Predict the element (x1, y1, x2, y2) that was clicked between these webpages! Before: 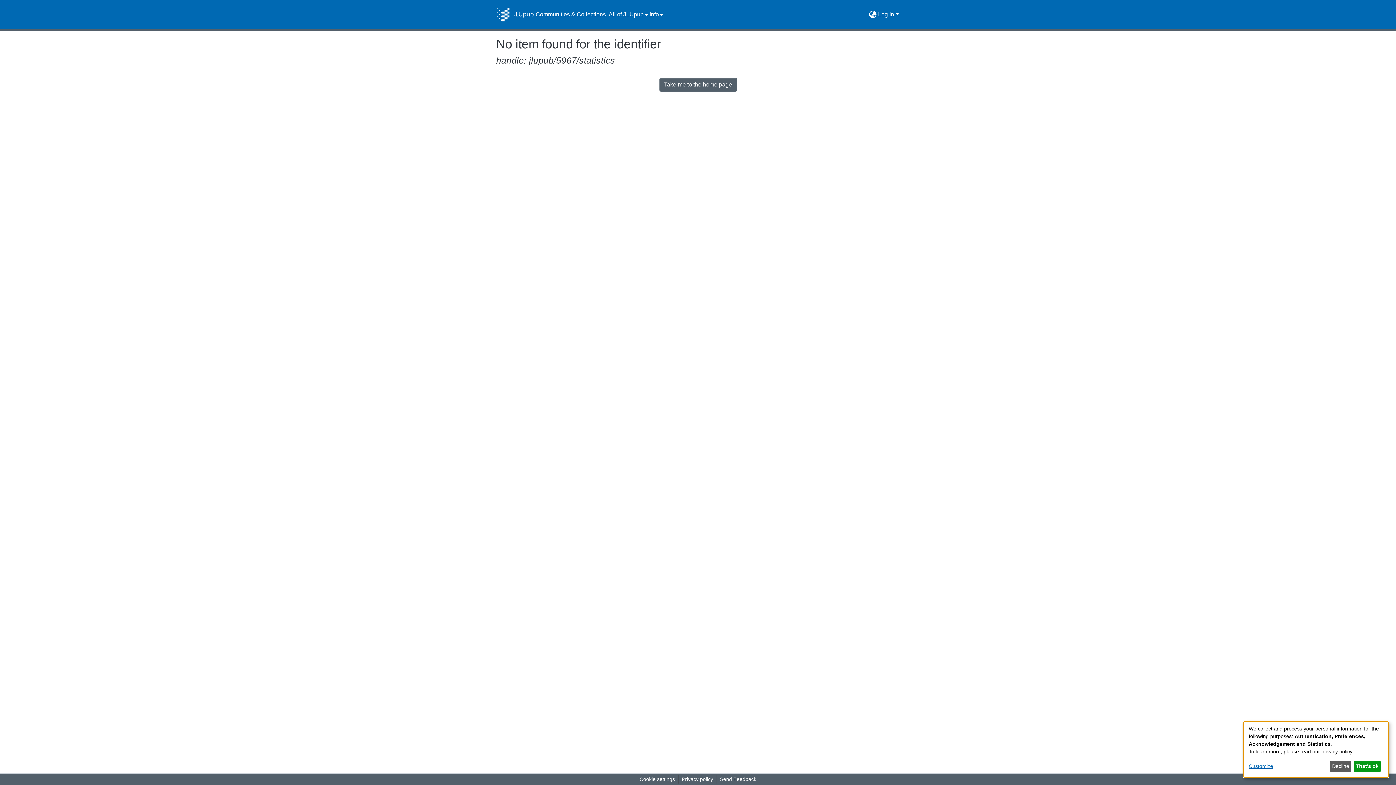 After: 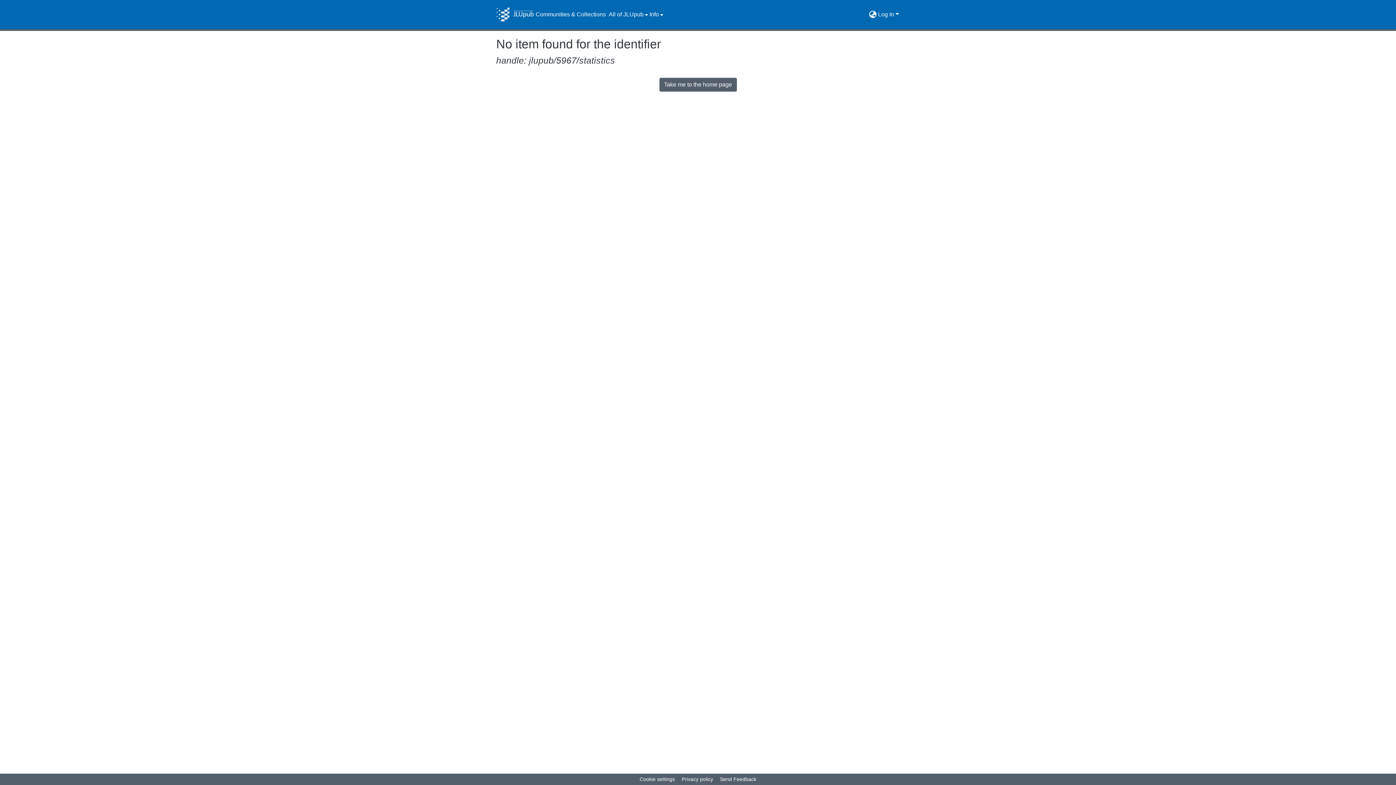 Action: bbox: (1354, 761, 1381, 772) label: That's ok